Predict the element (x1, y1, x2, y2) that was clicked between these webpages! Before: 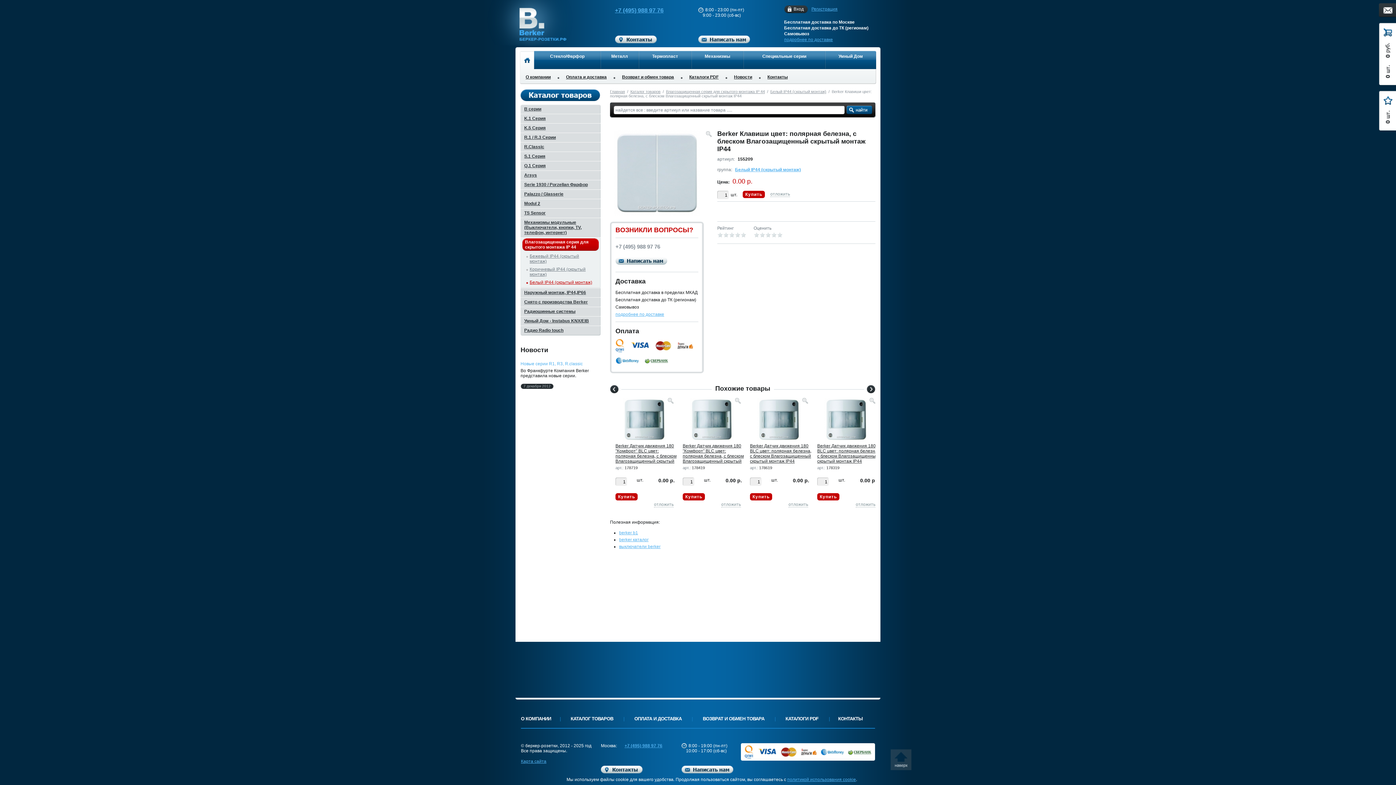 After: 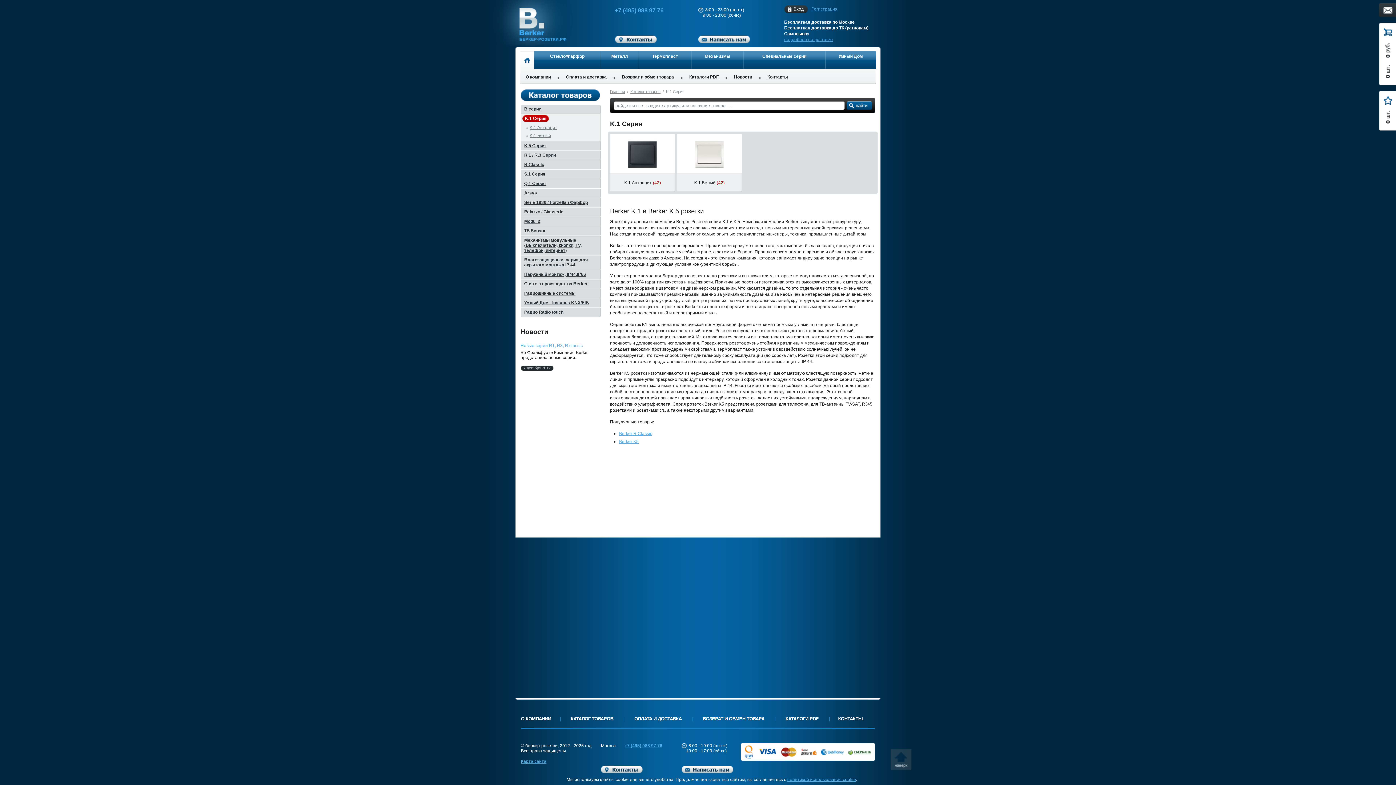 Action: bbox: (520, 114, 600, 123) label: K.1 Серия